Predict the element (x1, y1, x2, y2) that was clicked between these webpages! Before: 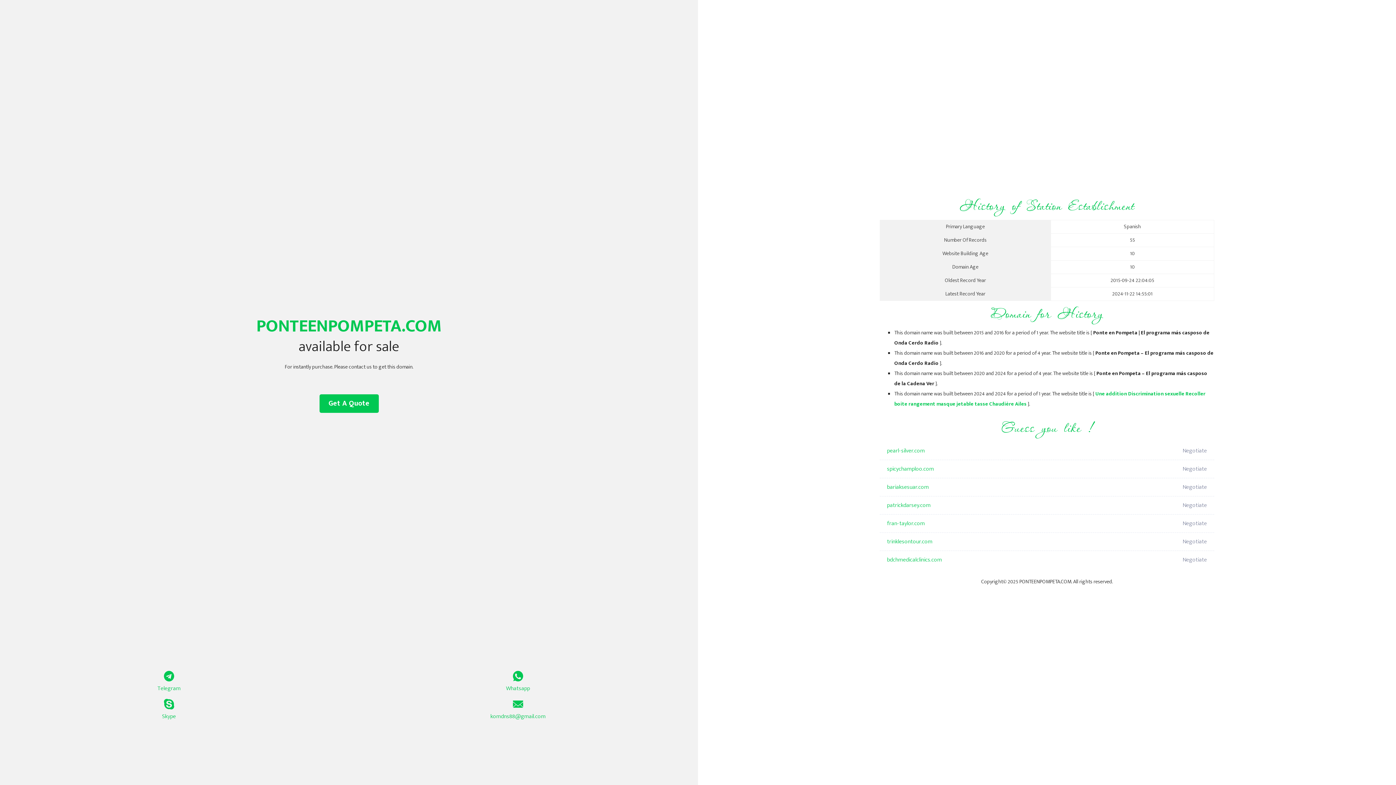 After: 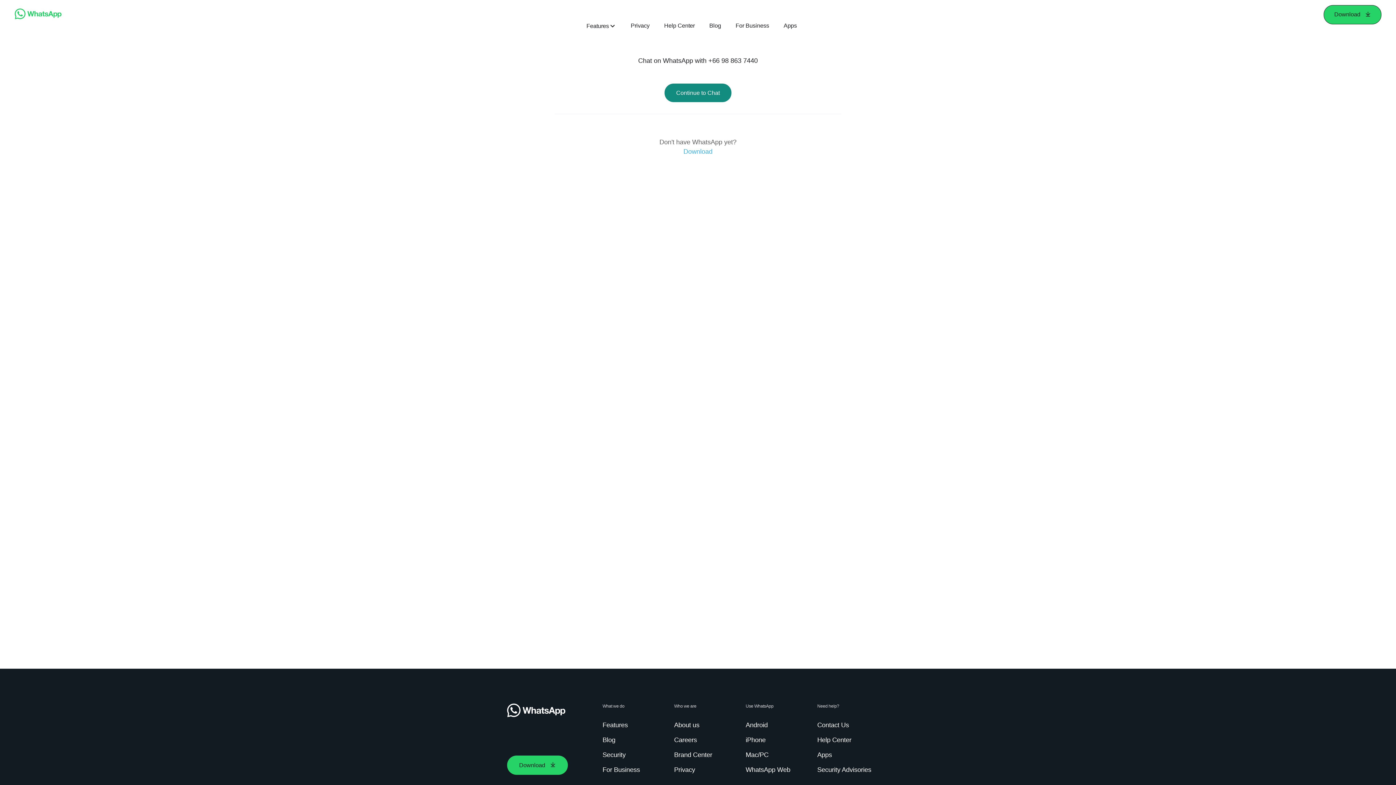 Action: label: Whatsapp bbox: (349, 671, 687, 693)